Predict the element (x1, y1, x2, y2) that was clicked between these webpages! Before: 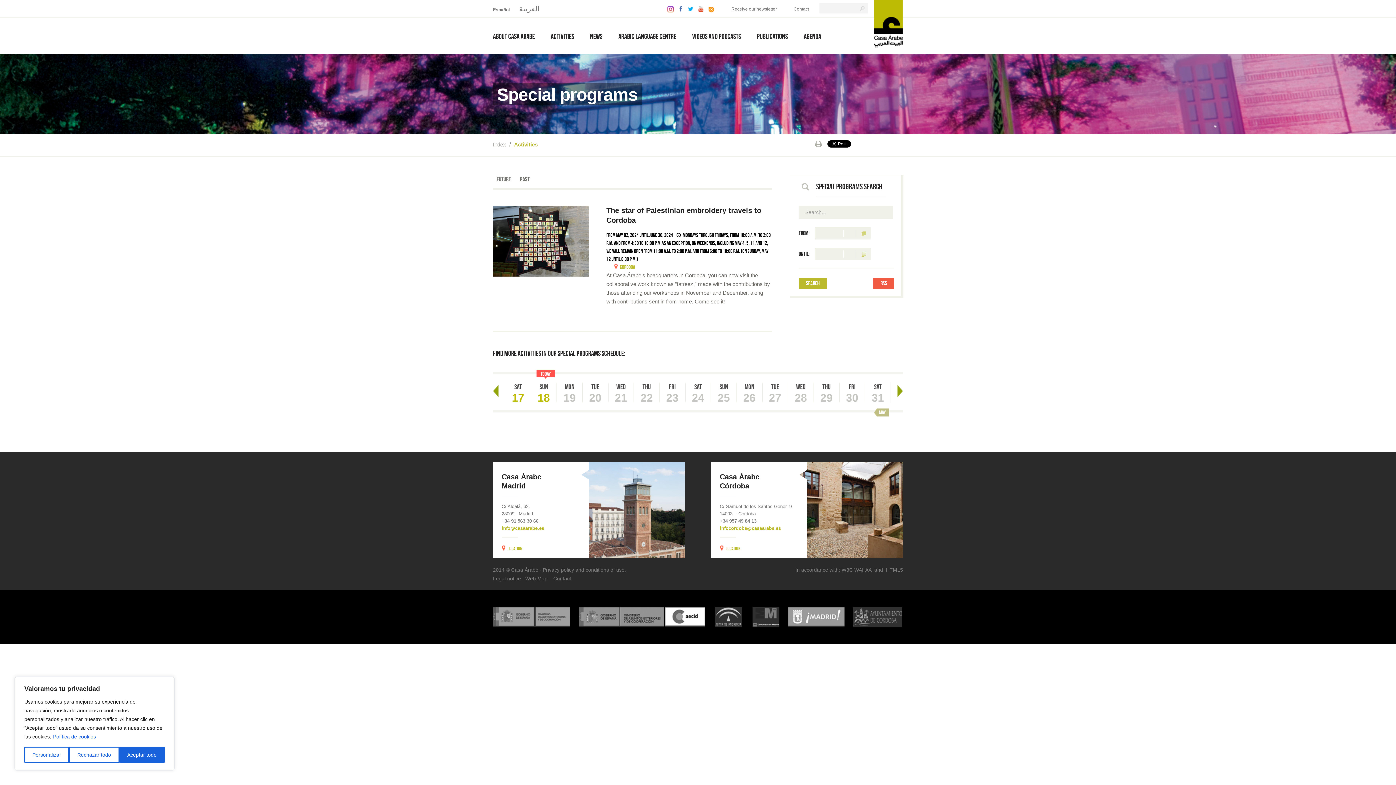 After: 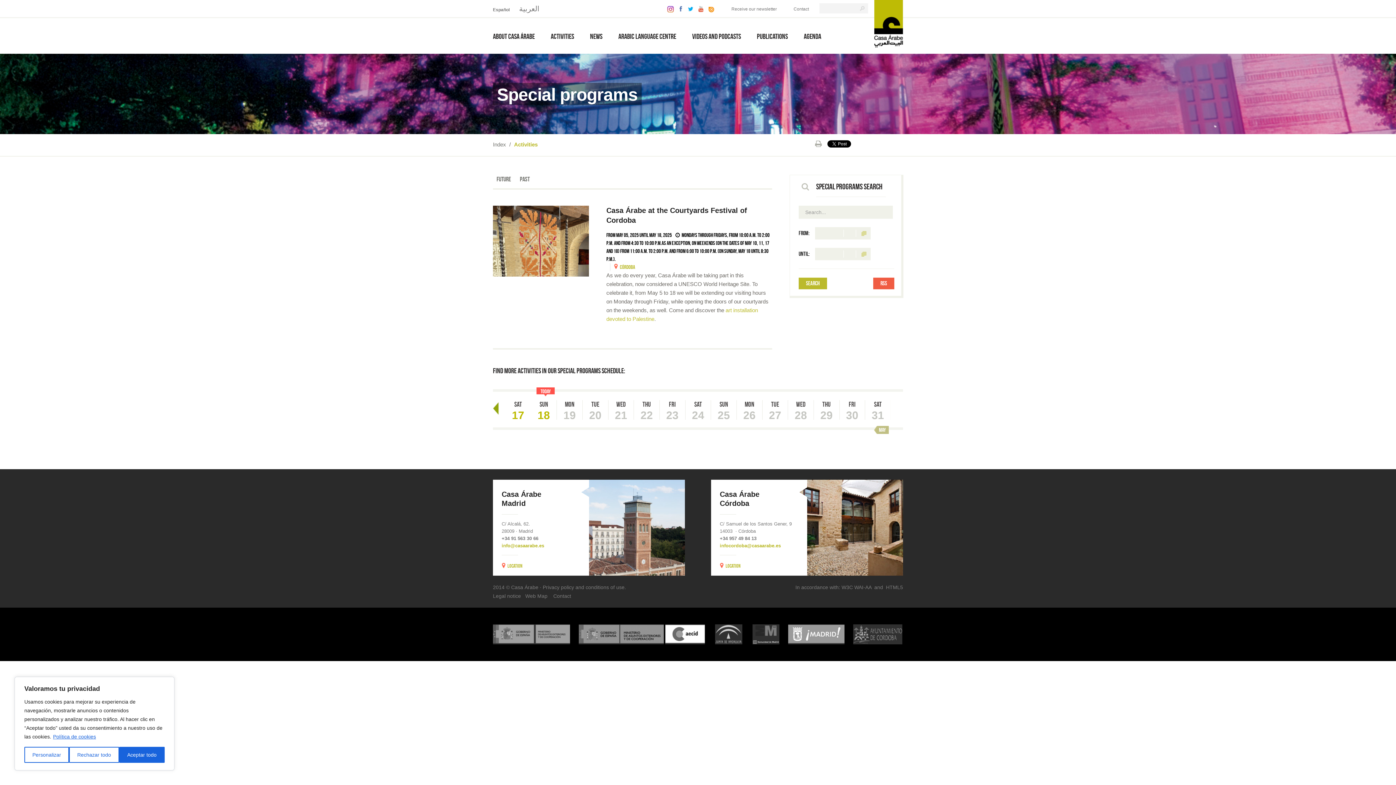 Action: label: Sat bbox: (505, 382, 531, 391)